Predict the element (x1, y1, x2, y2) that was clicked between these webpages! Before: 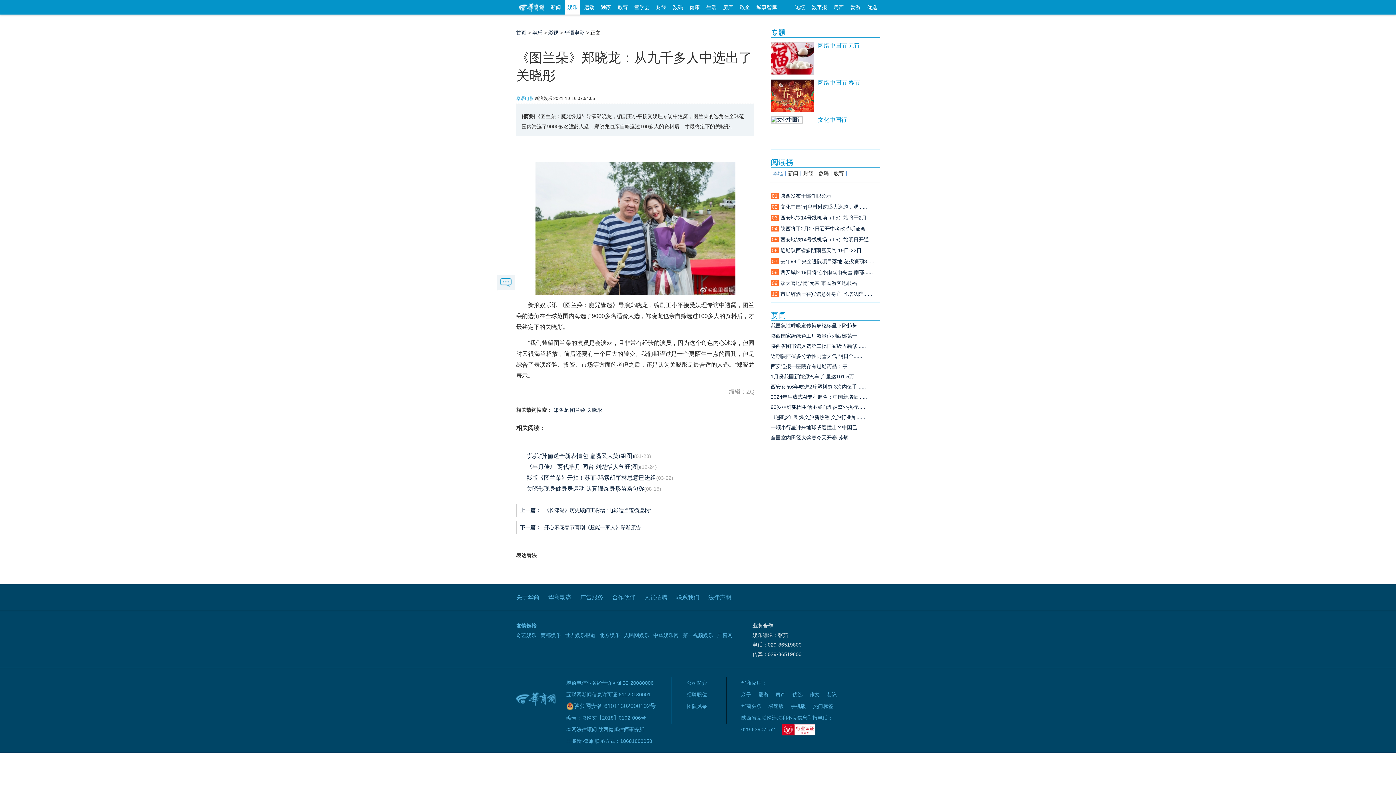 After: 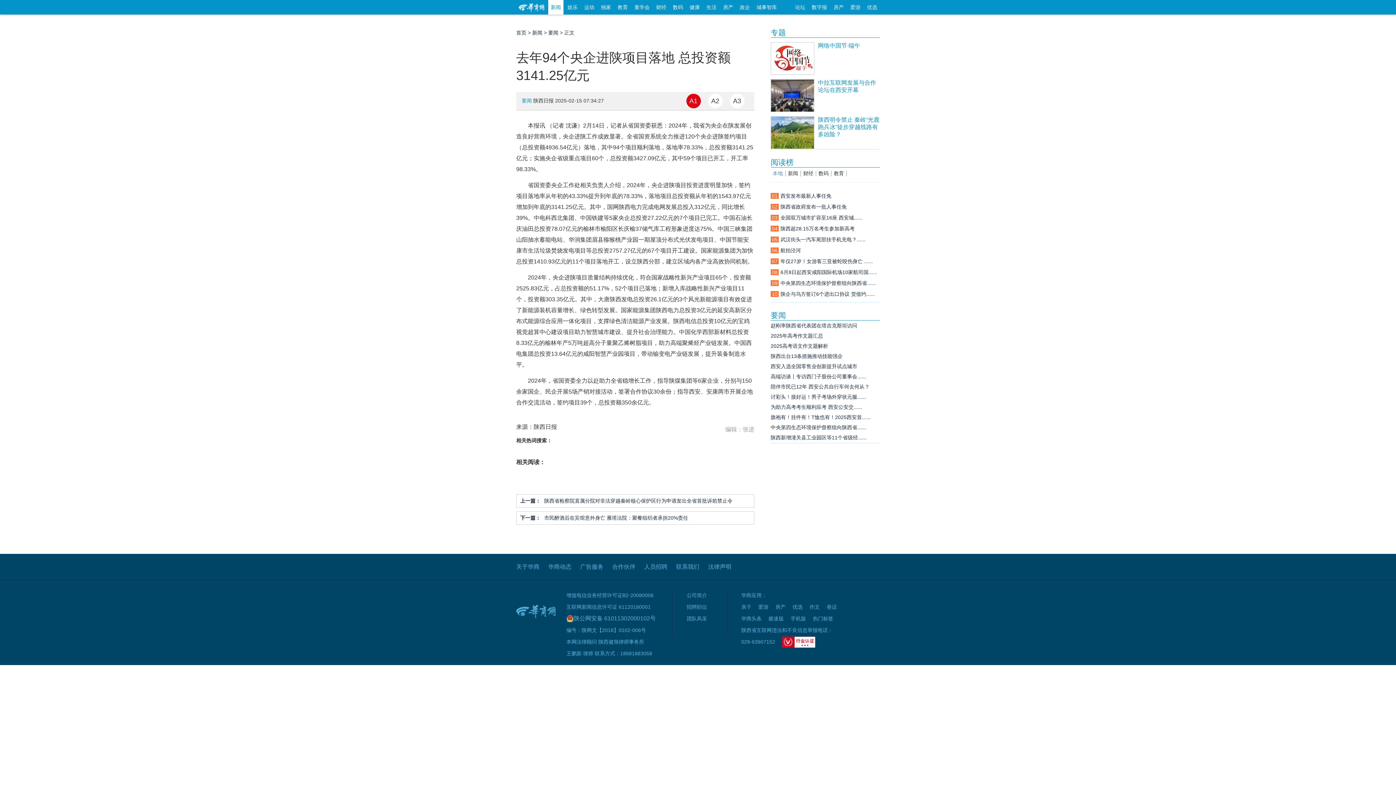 Action: label: 07去年94个央企进陕项目落地 总投资额3...... bbox: (770, 258, 876, 264)